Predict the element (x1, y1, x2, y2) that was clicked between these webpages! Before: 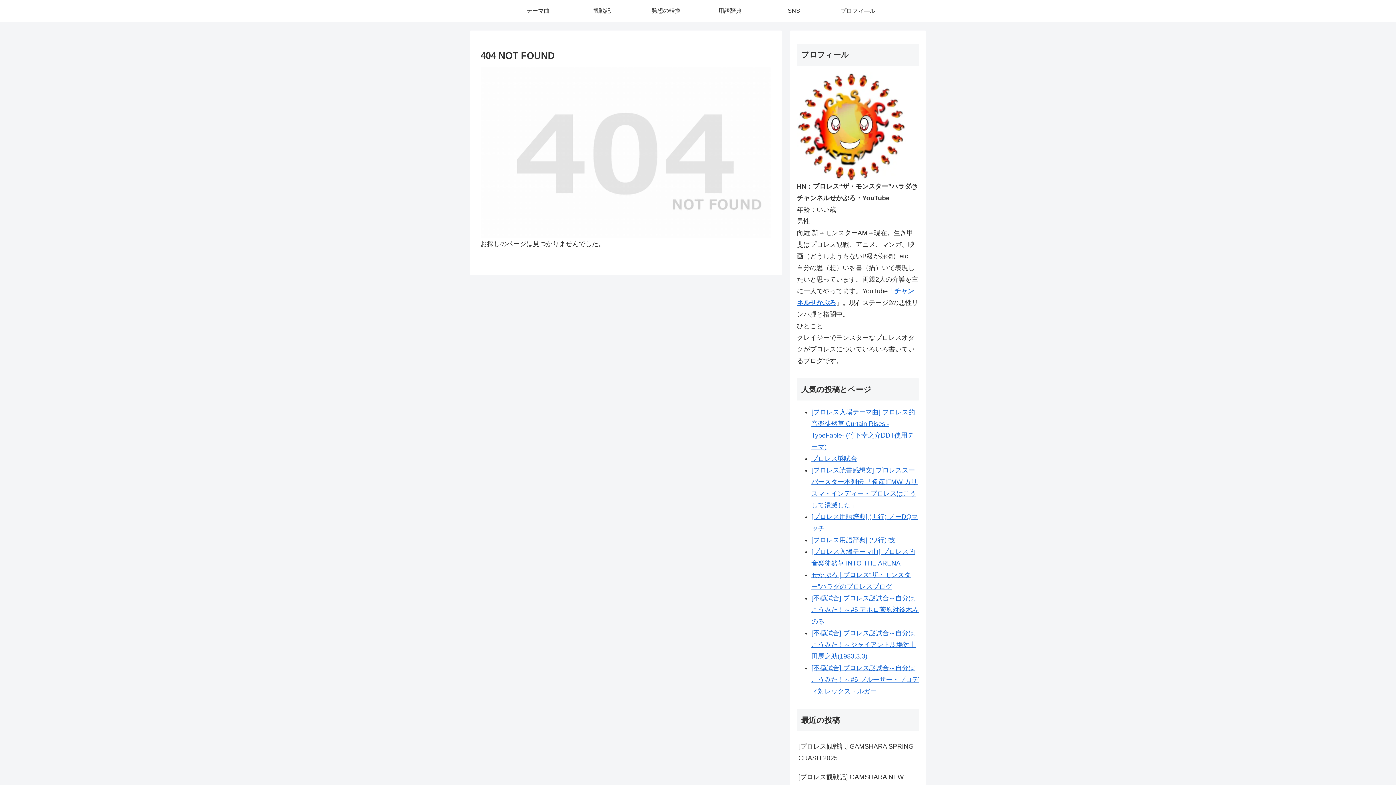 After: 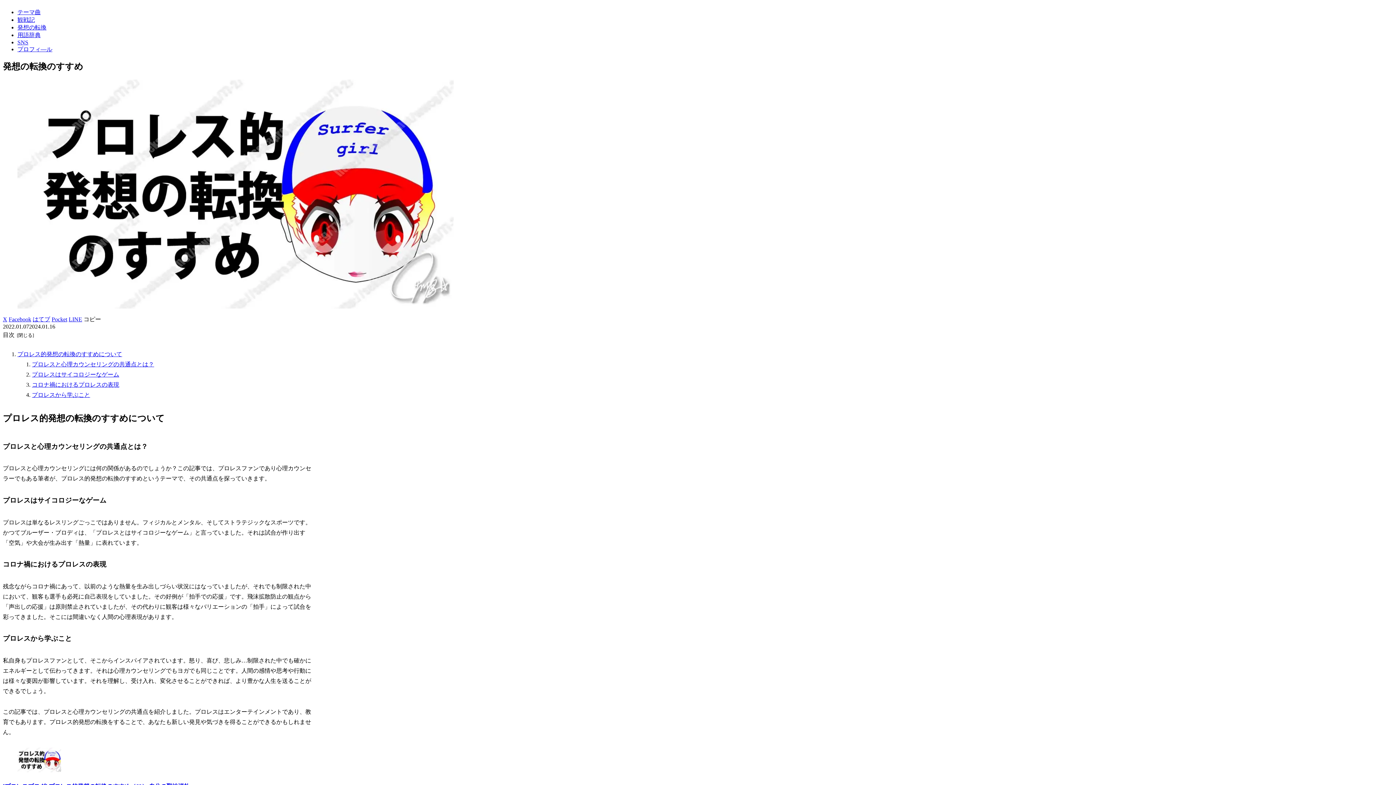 Action: bbox: (634, 0, 698, 21) label: 発想の転換